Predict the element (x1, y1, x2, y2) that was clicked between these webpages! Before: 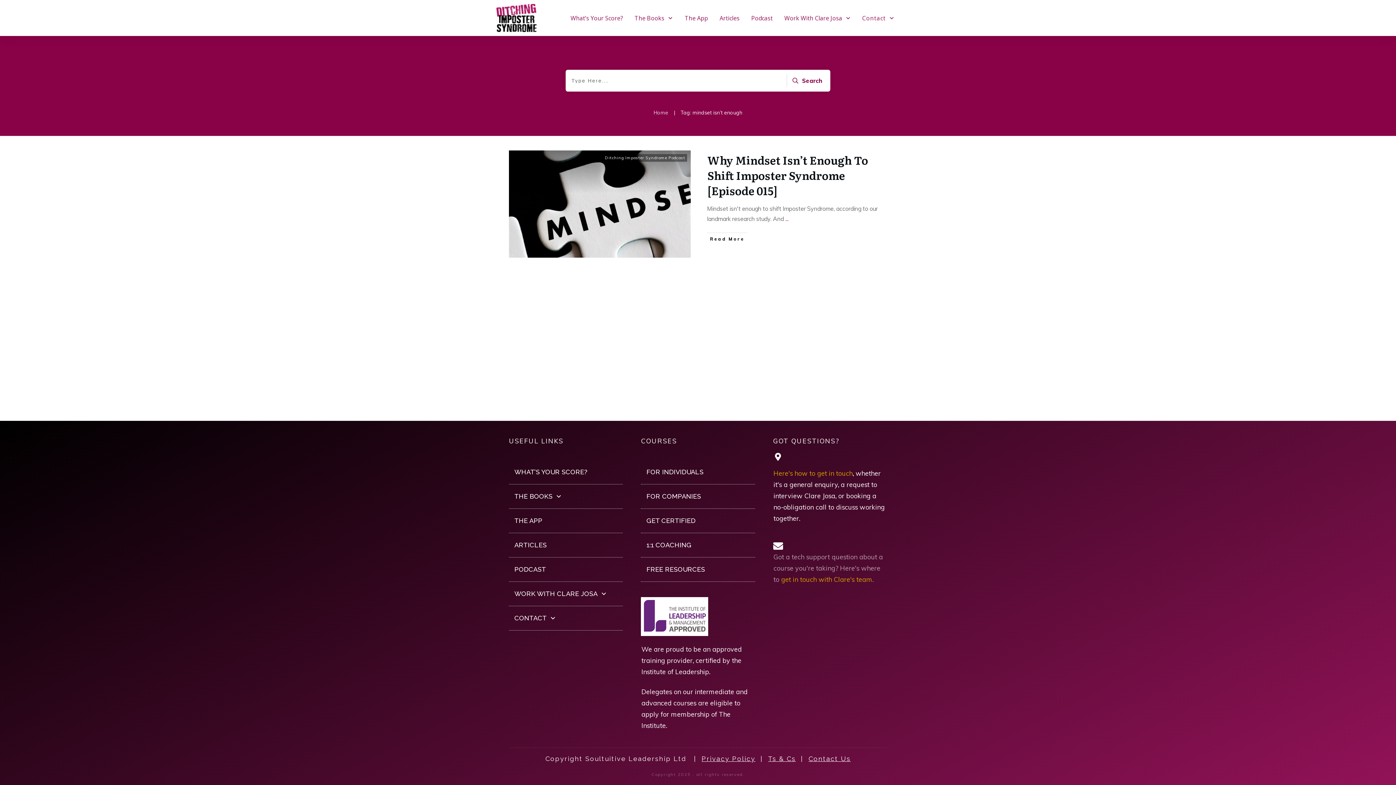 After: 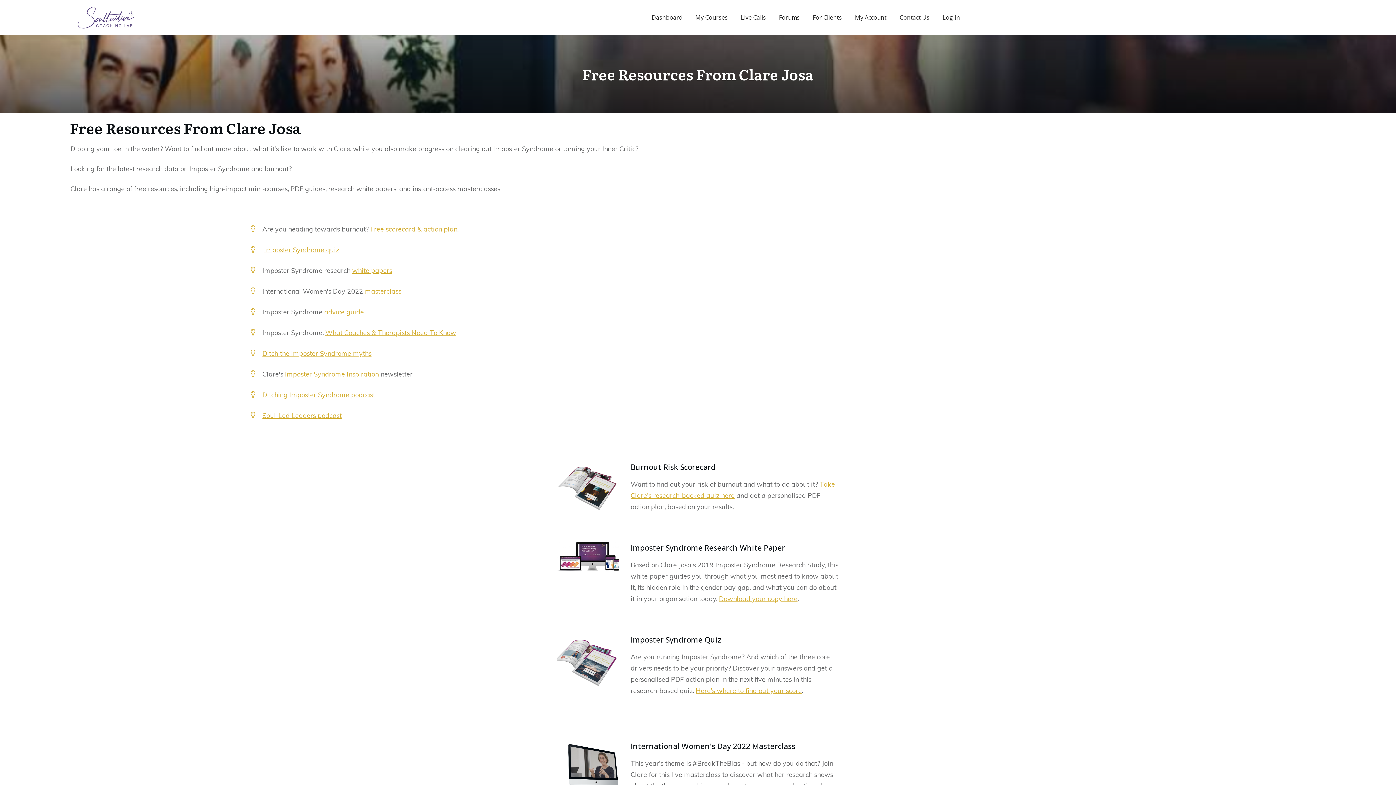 Action: label: FREE RESOURCES bbox: (646, 563, 705, 576)